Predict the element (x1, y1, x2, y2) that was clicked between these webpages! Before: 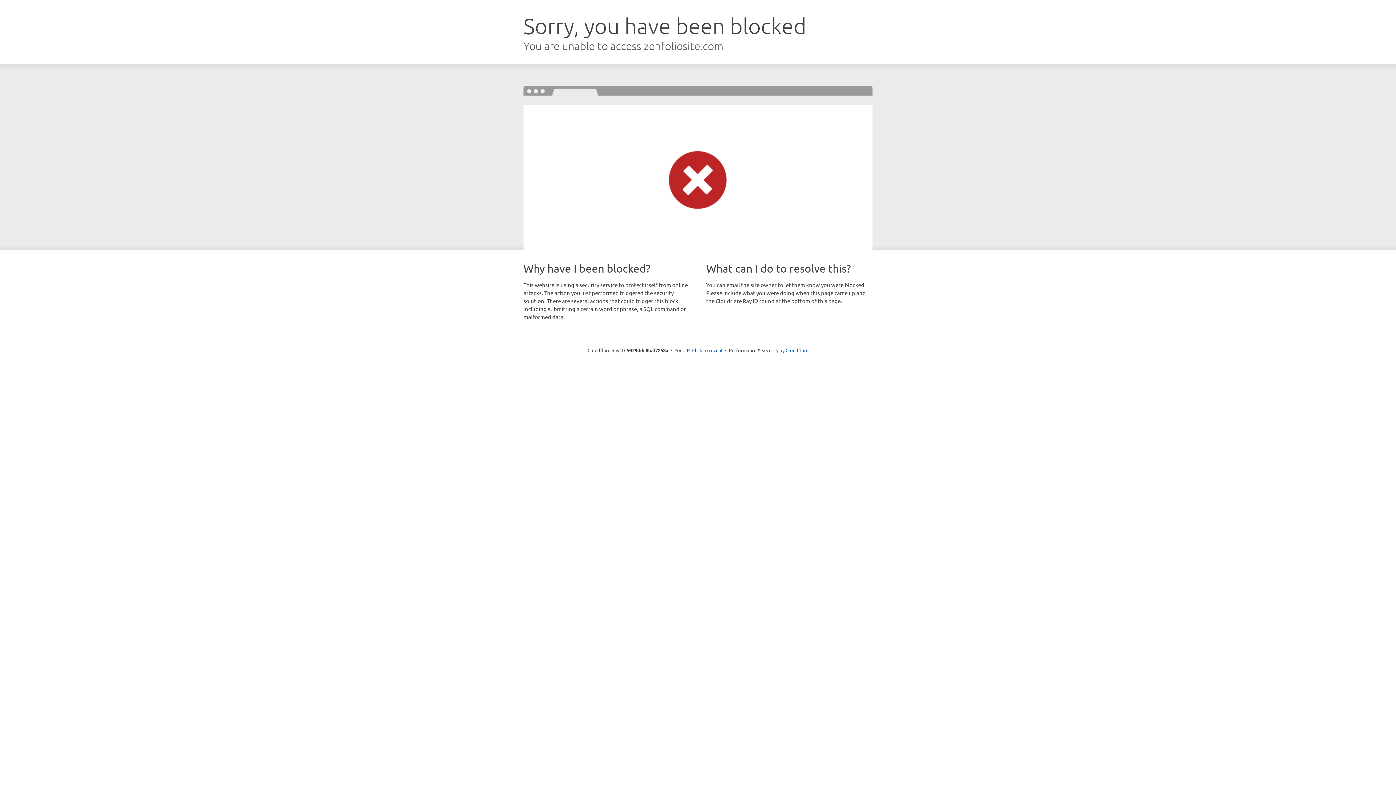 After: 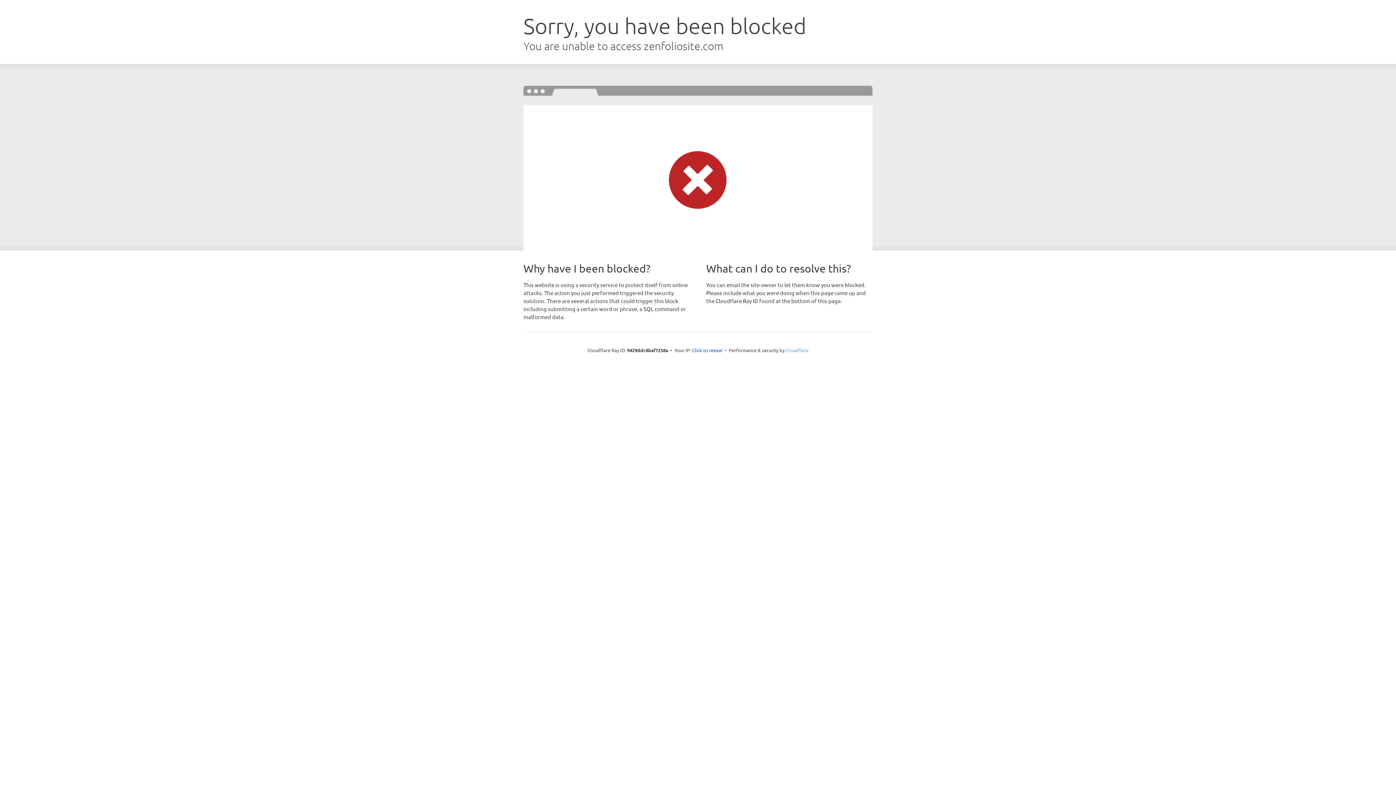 Action: label: Cloudflare bbox: (785, 347, 808, 353)